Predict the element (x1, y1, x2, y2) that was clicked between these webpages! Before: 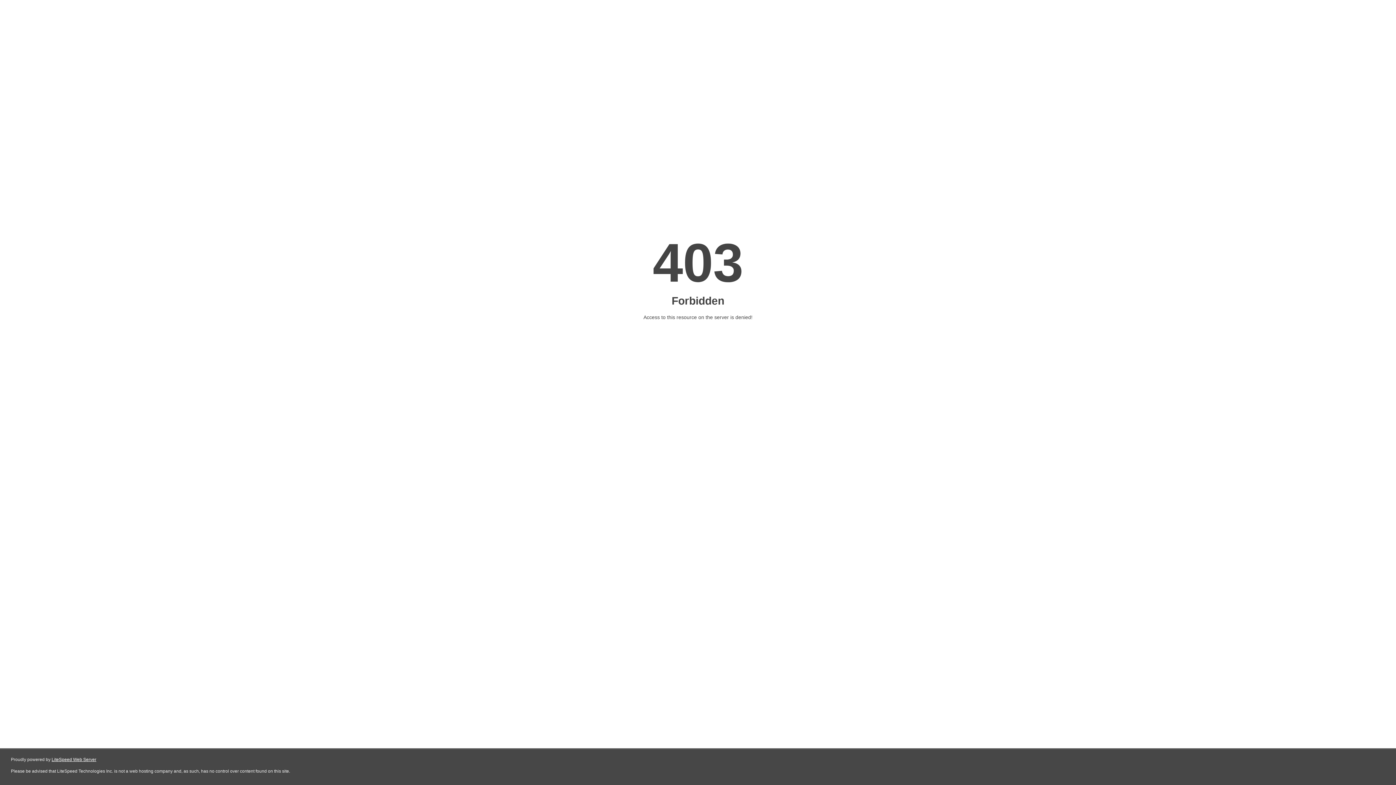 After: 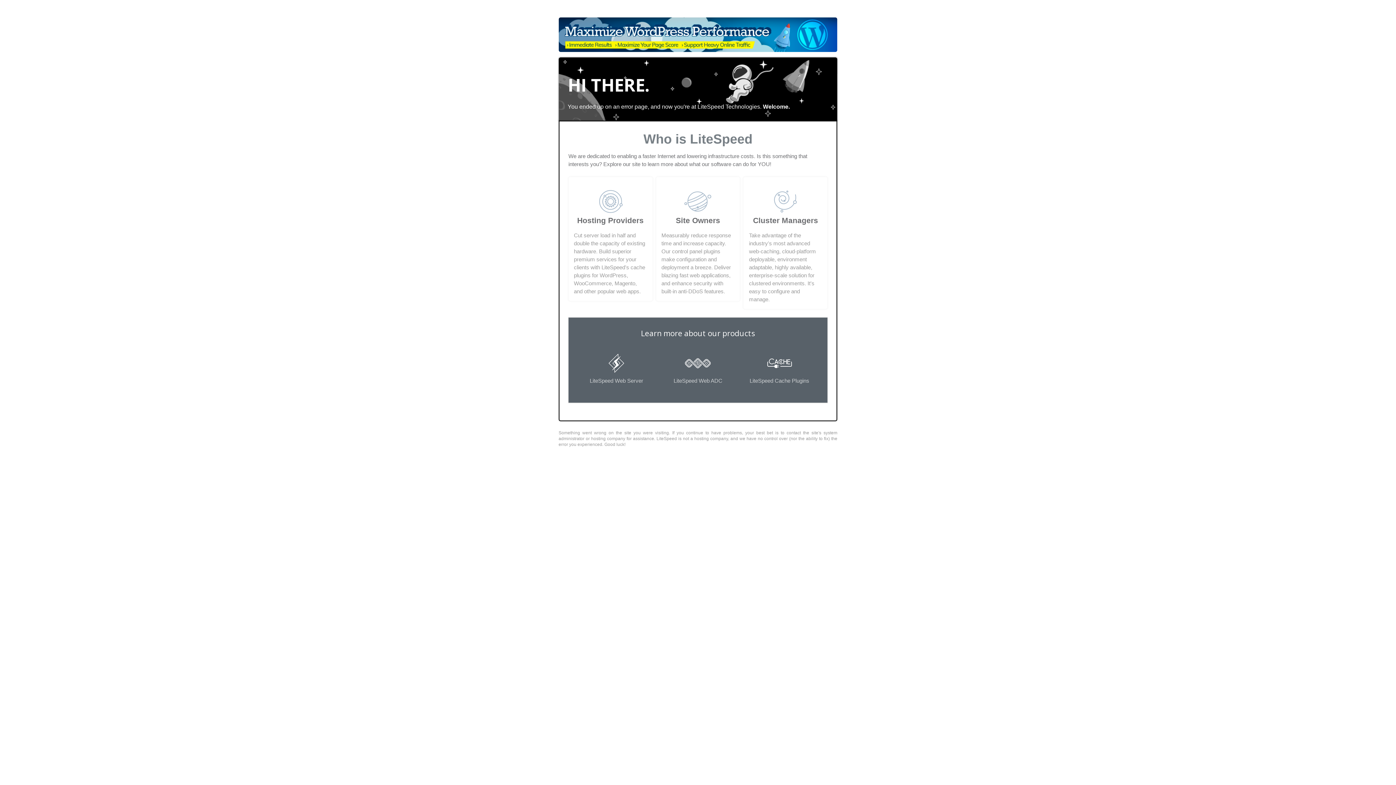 Action: bbox: (51, 757, 96, 762) label: LiteSpeed Web Server